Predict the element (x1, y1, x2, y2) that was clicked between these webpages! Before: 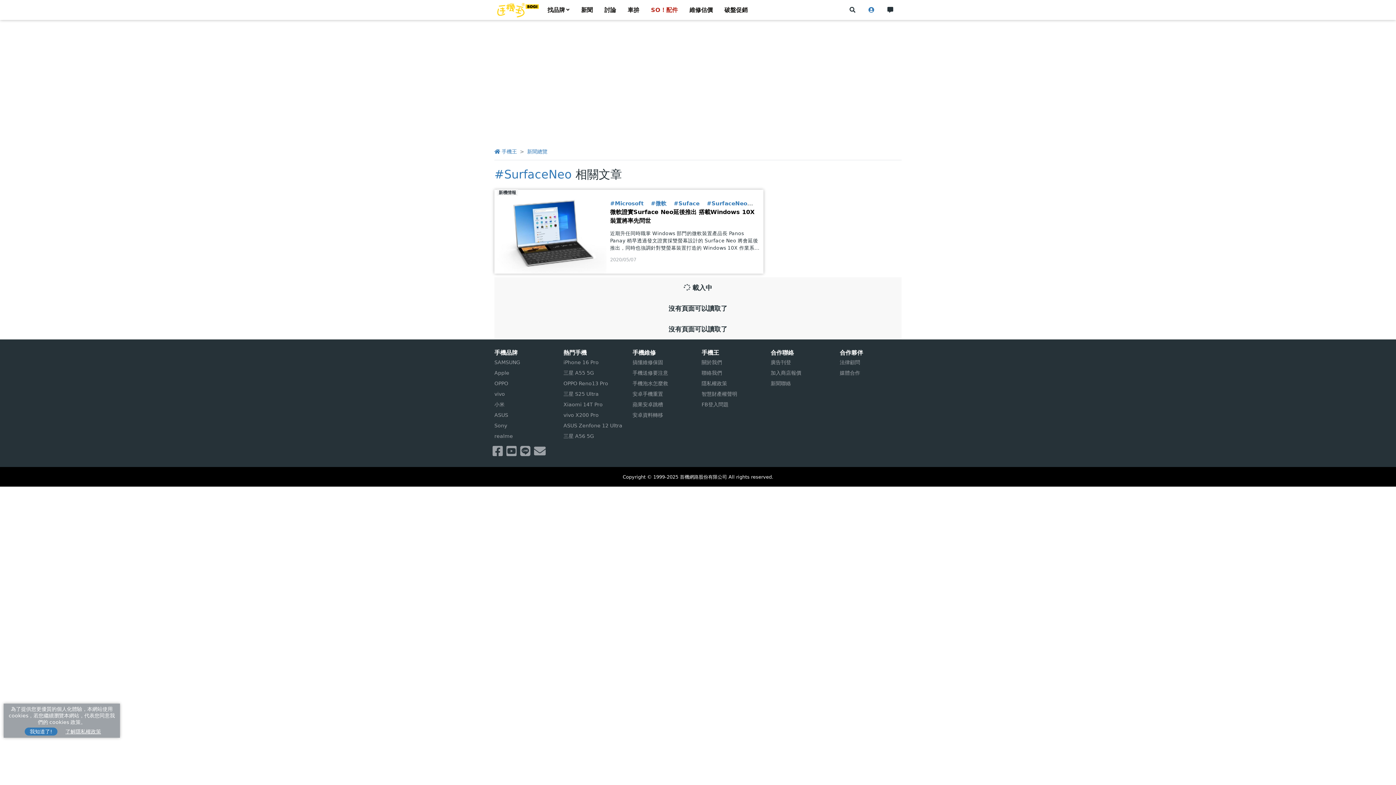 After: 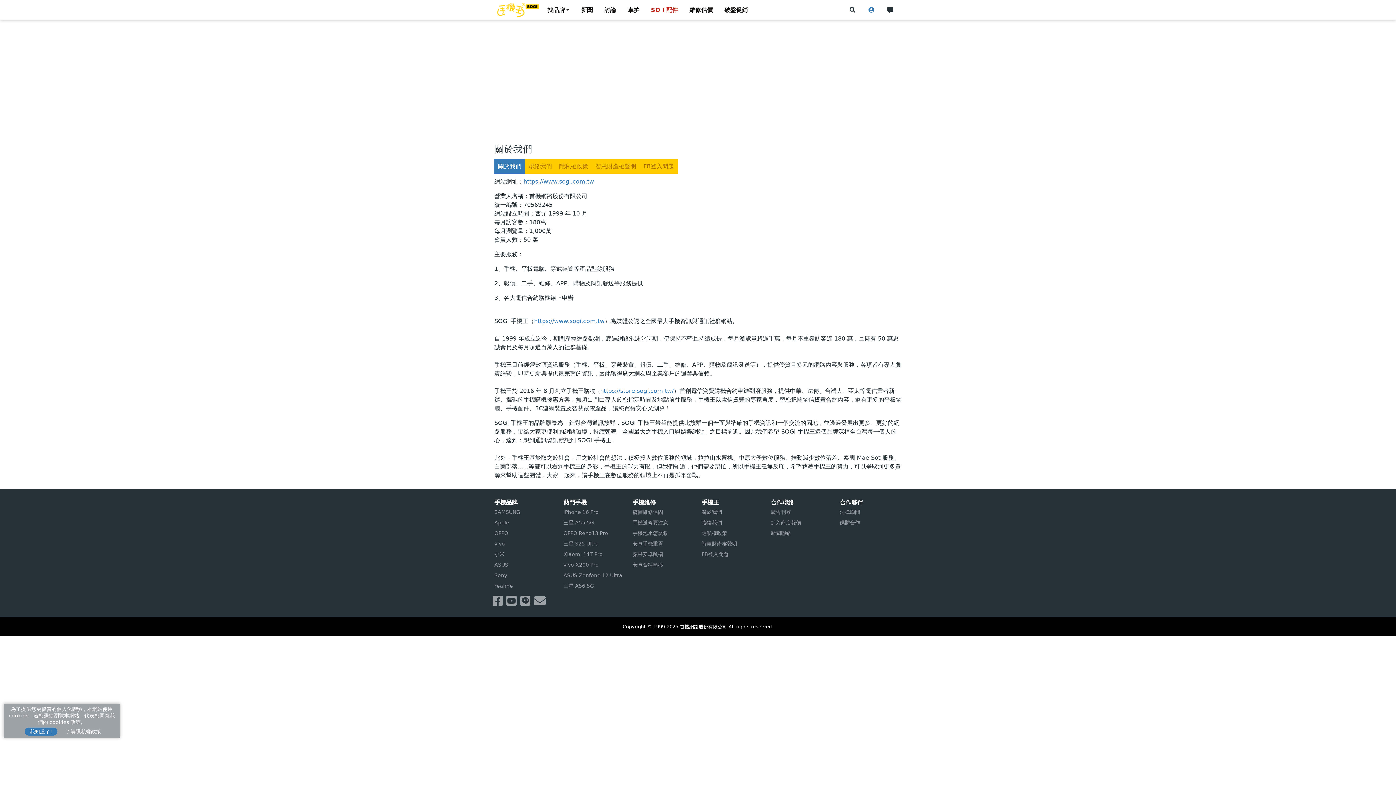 Action: bbox: (701, 357, 763, 367) label: 關於我們